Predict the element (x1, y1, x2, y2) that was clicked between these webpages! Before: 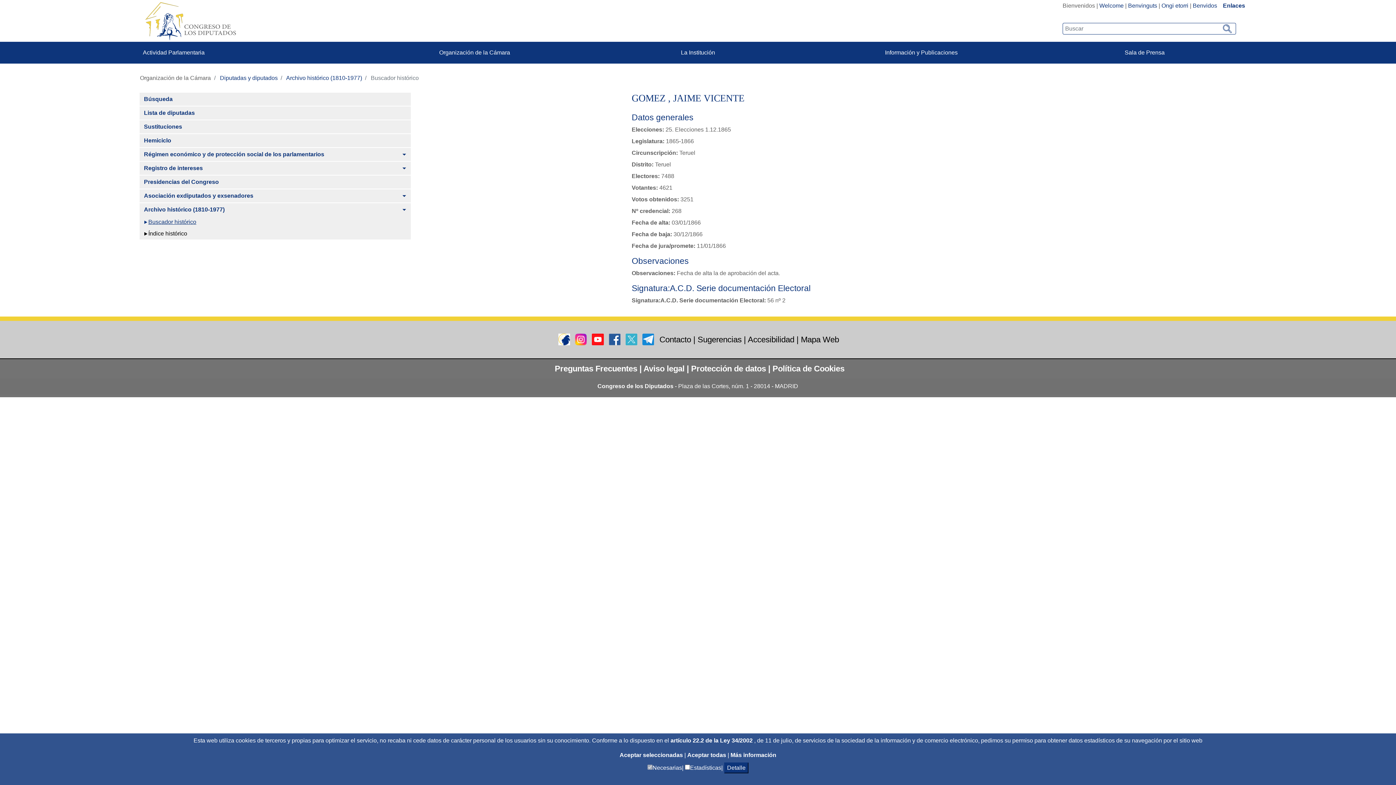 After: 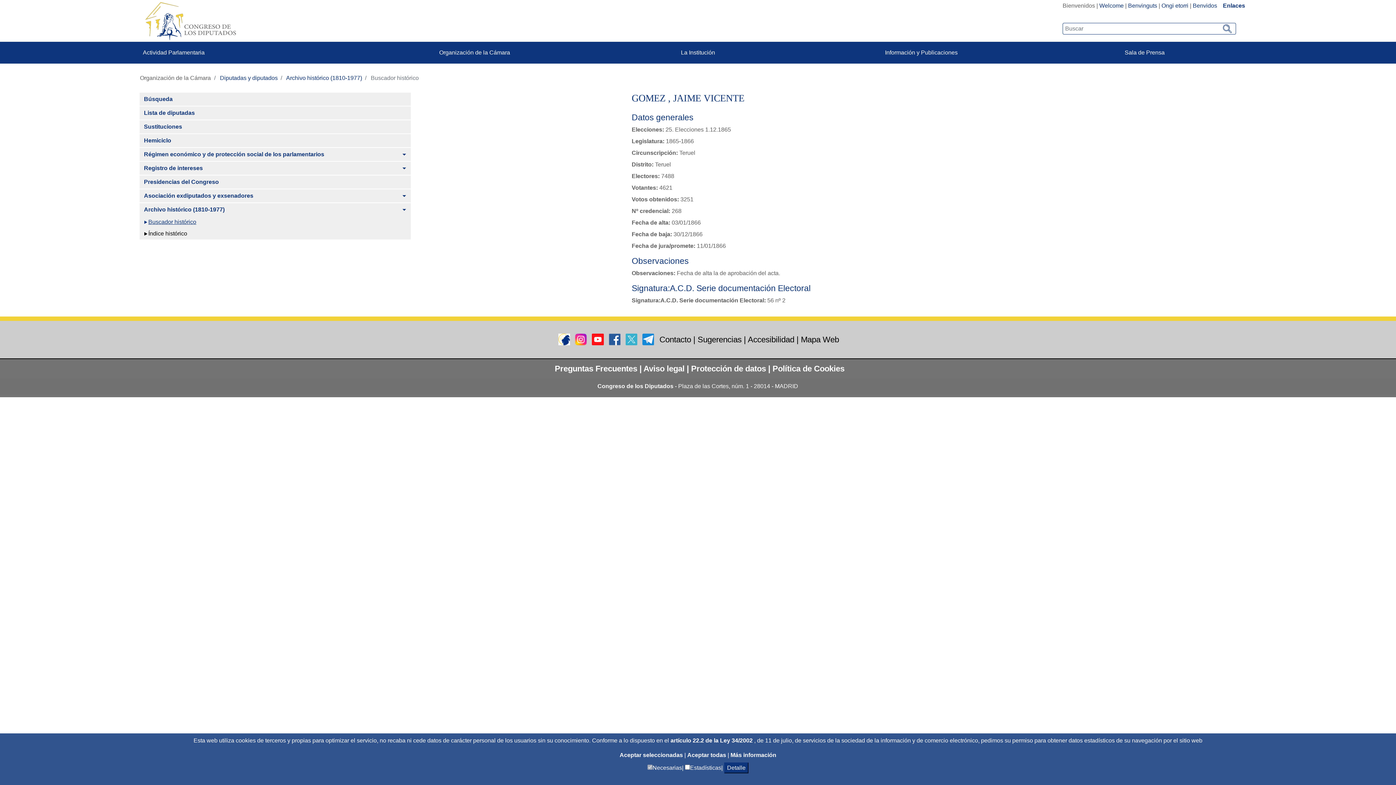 Action: bbox: (607, 335, 624, 342) label:  